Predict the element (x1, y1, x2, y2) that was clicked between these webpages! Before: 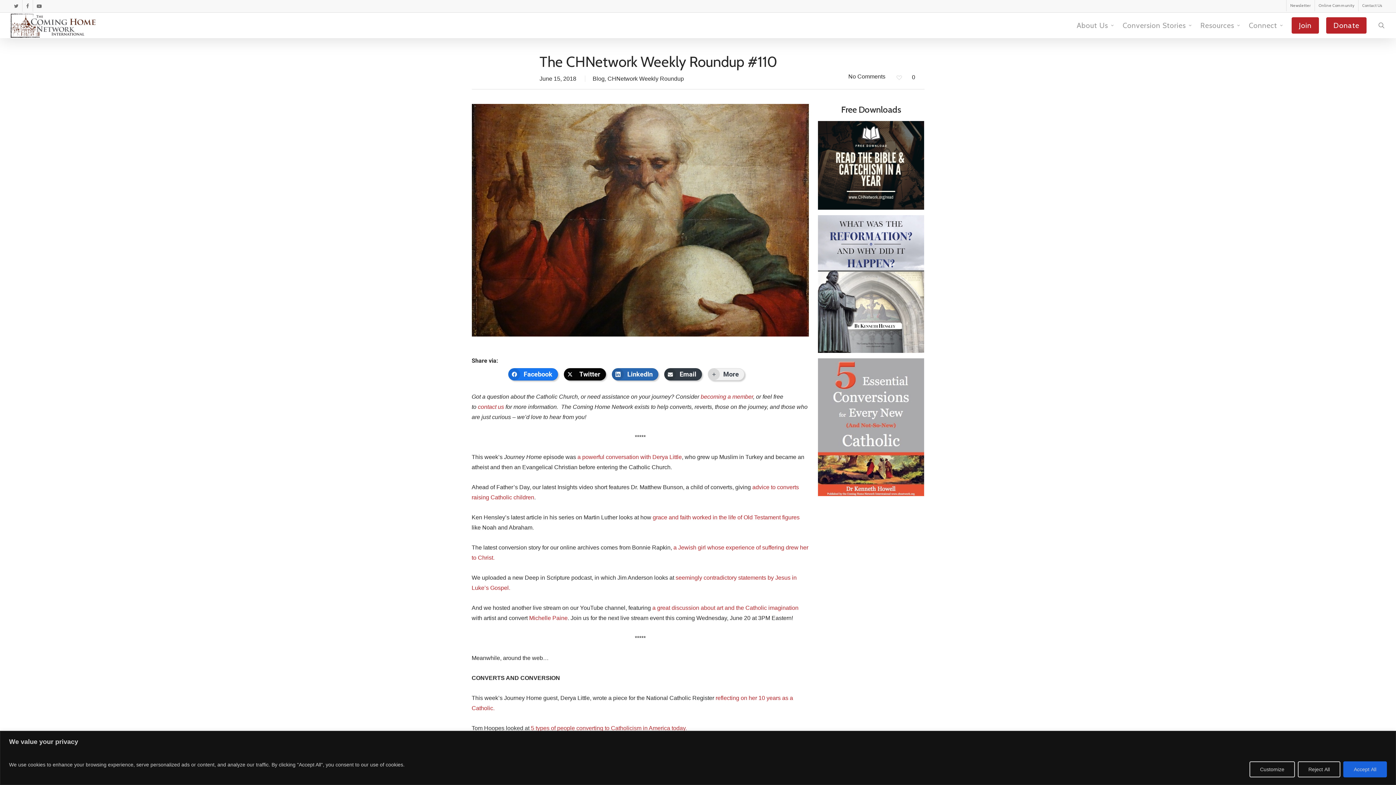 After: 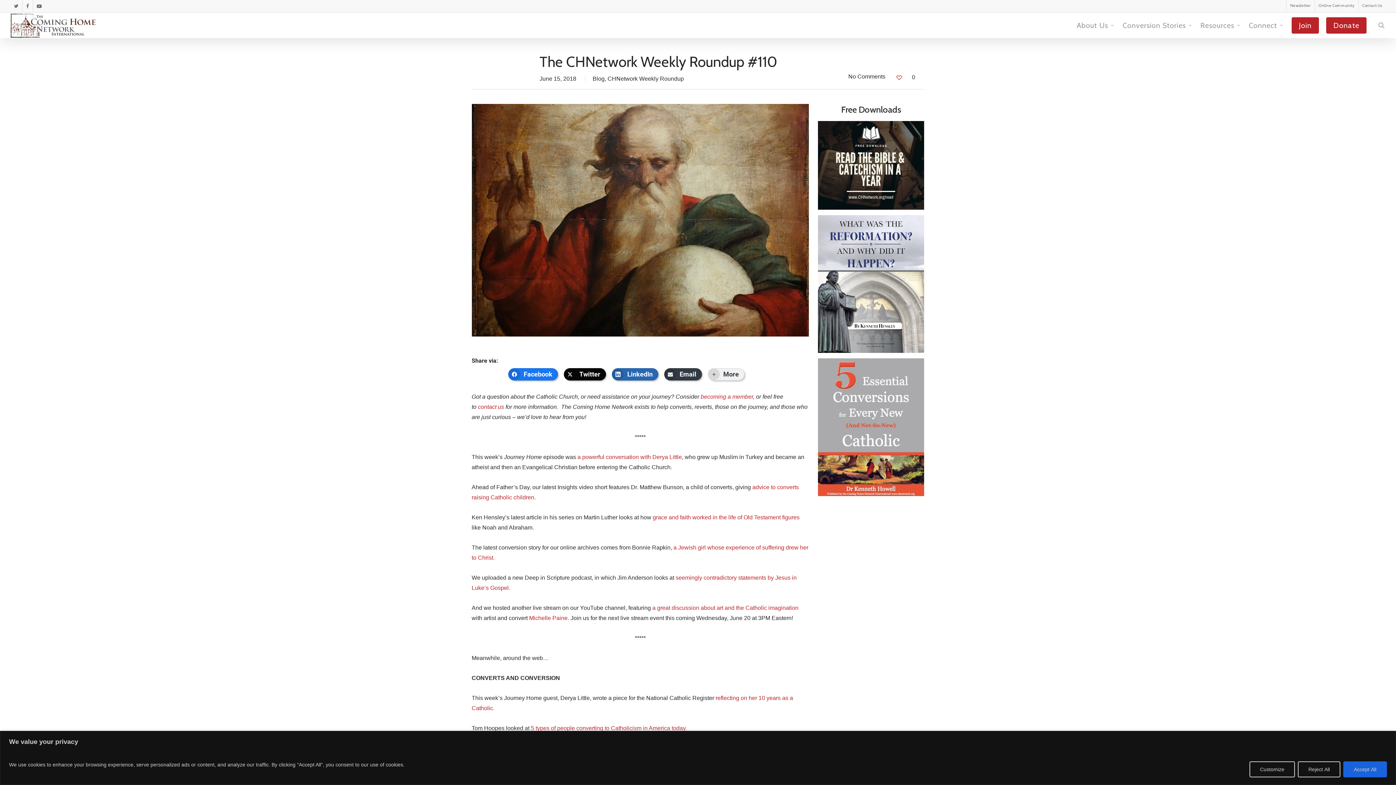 Action: label: 0 bbox: (889, 71, 922, 83)